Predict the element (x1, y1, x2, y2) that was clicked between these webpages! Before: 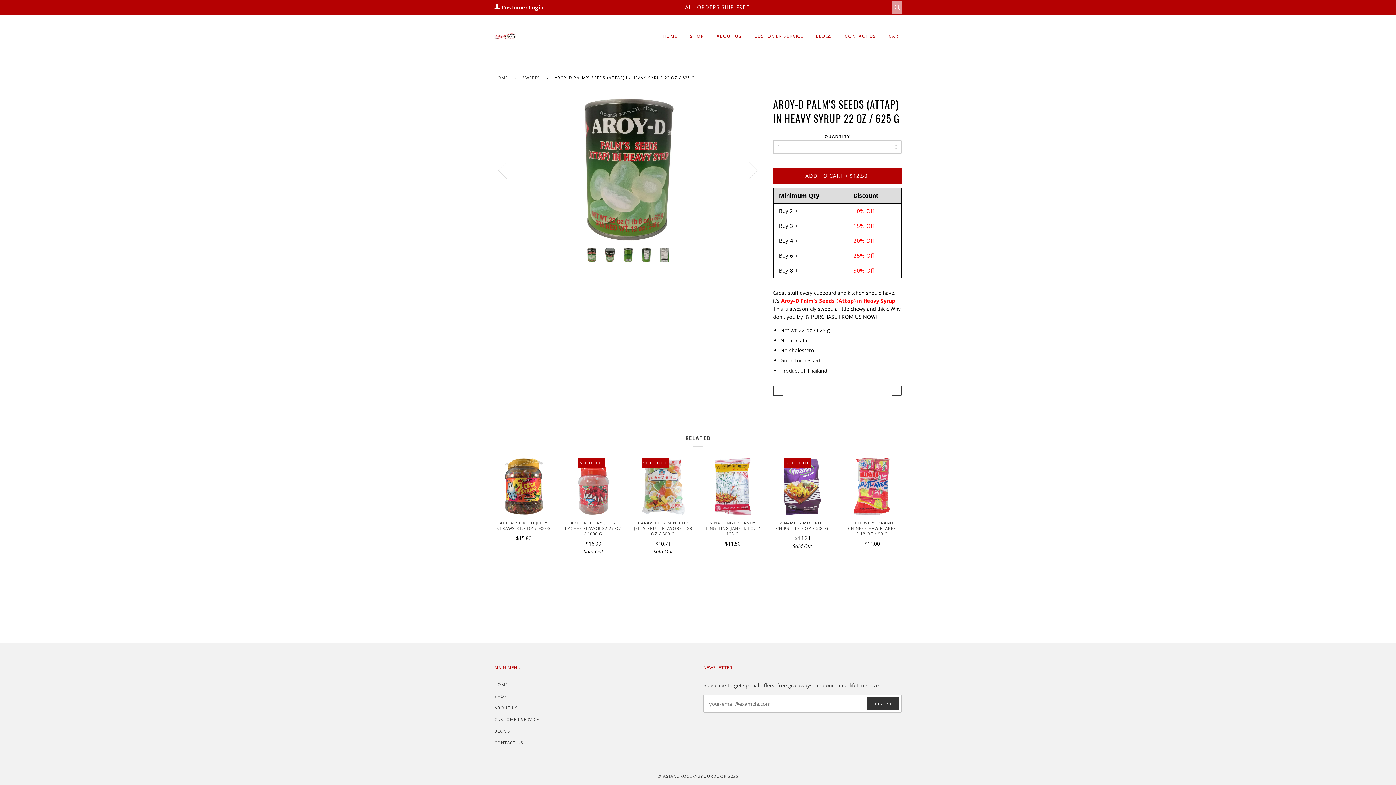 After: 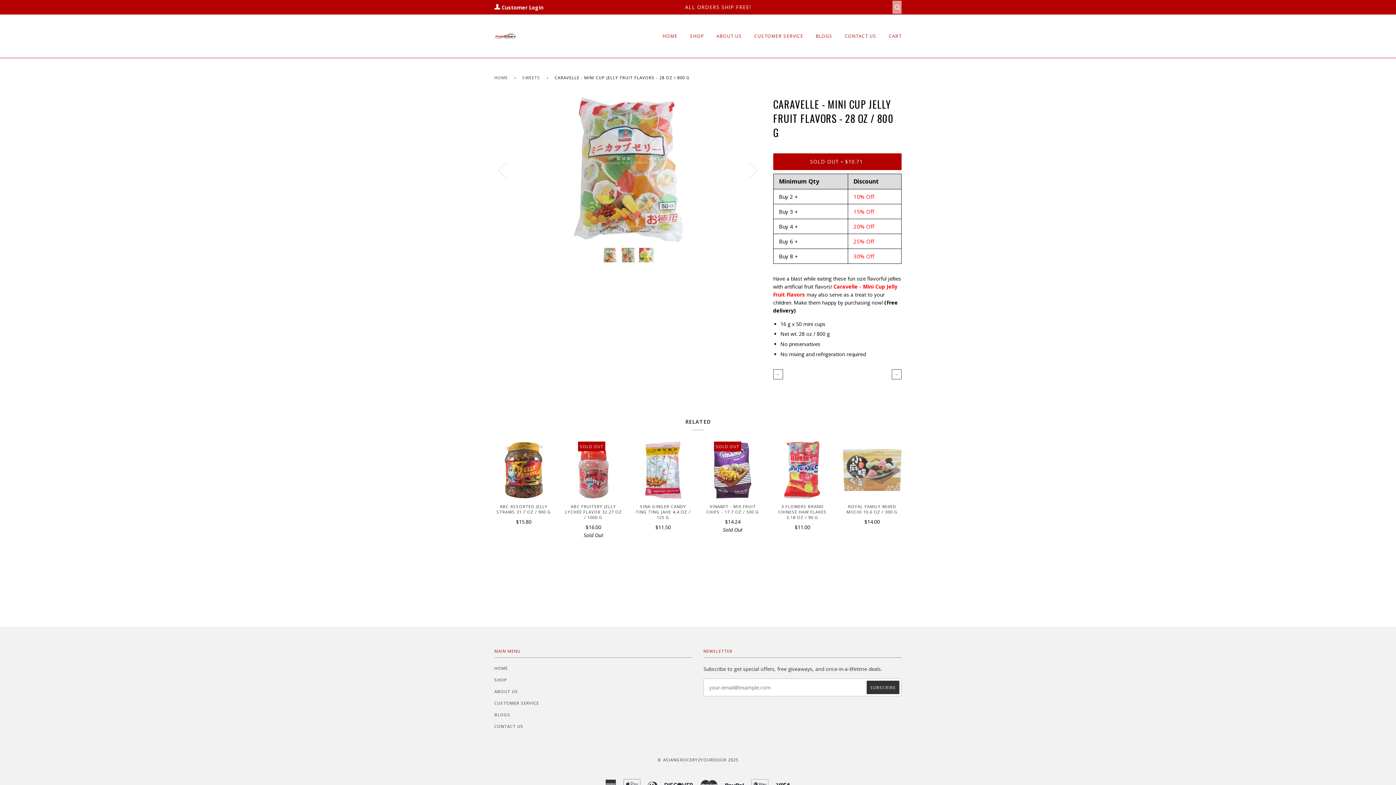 Action: label: CARAVELLE - MINI CUP JELLY FRUIT FLAVORS - 28 OZ / 800 G

$10.71
Sold Out bbox: (633, 520, 692, 555)